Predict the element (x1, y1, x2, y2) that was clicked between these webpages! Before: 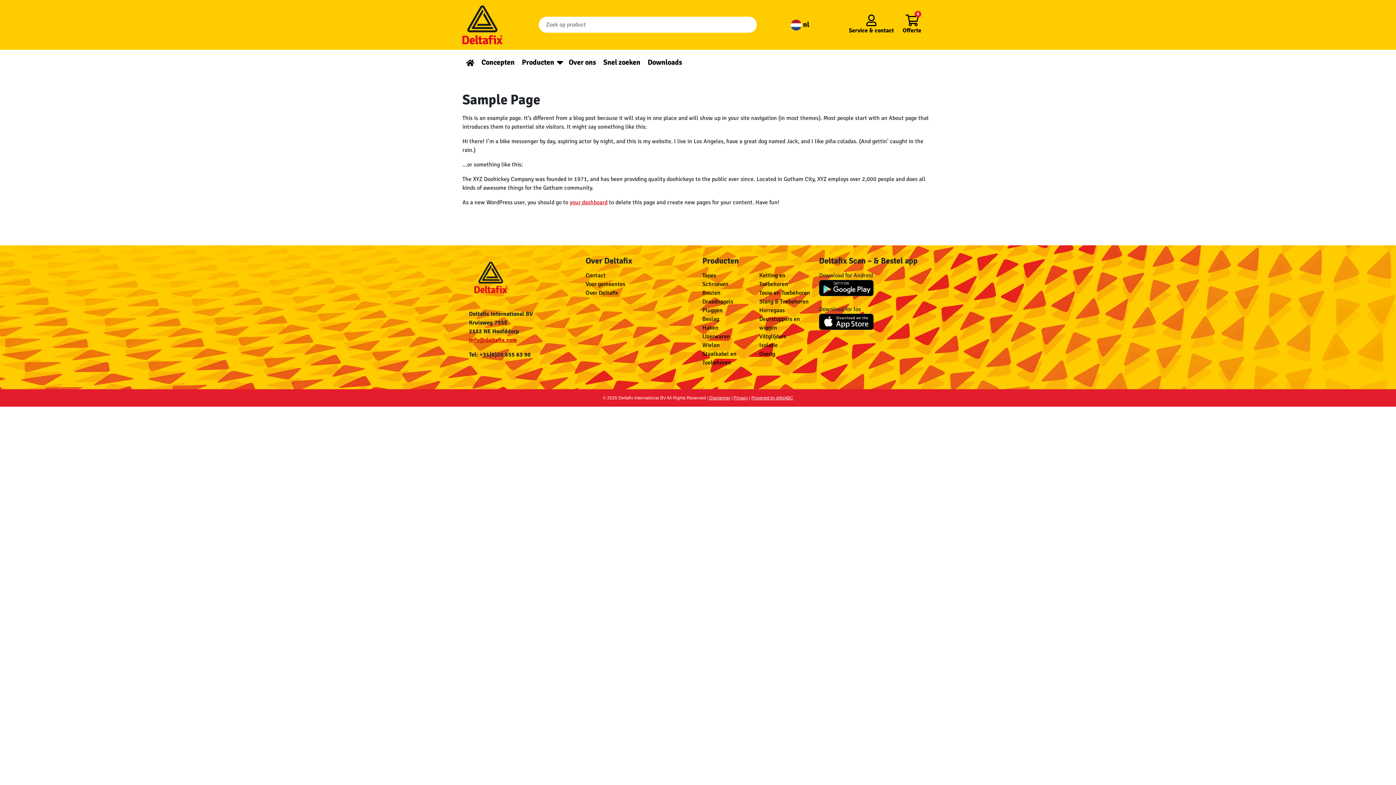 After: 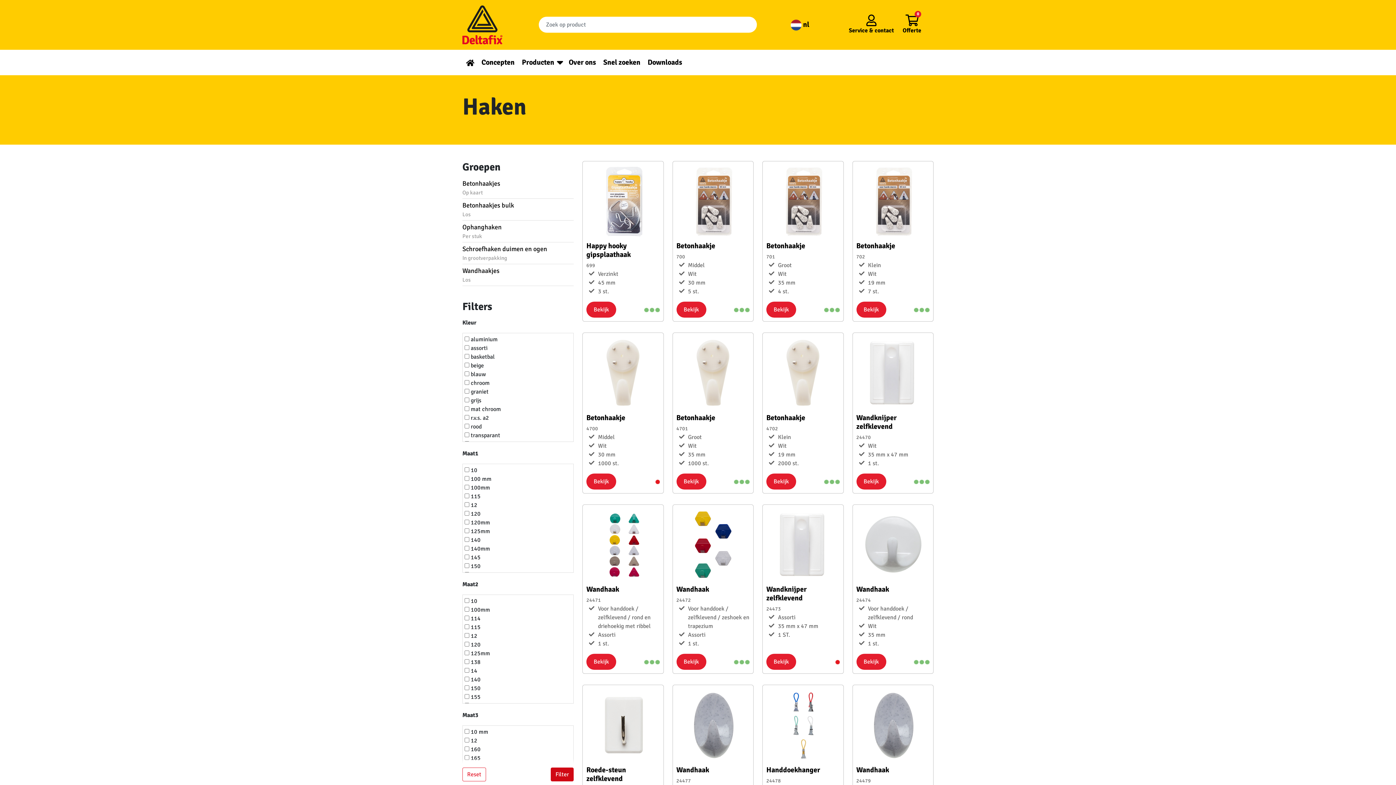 Action: bbox: (702, 324, 718, 331) label: Haken